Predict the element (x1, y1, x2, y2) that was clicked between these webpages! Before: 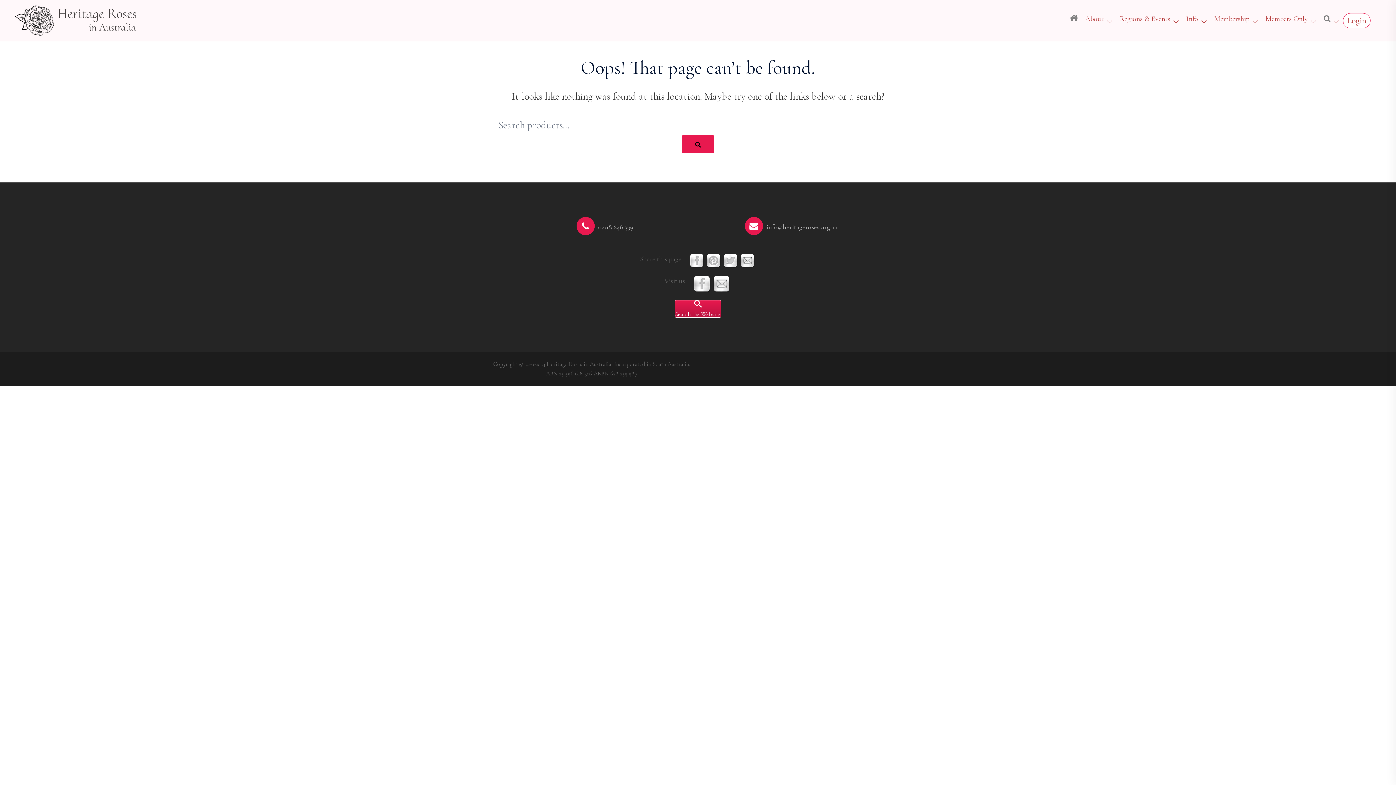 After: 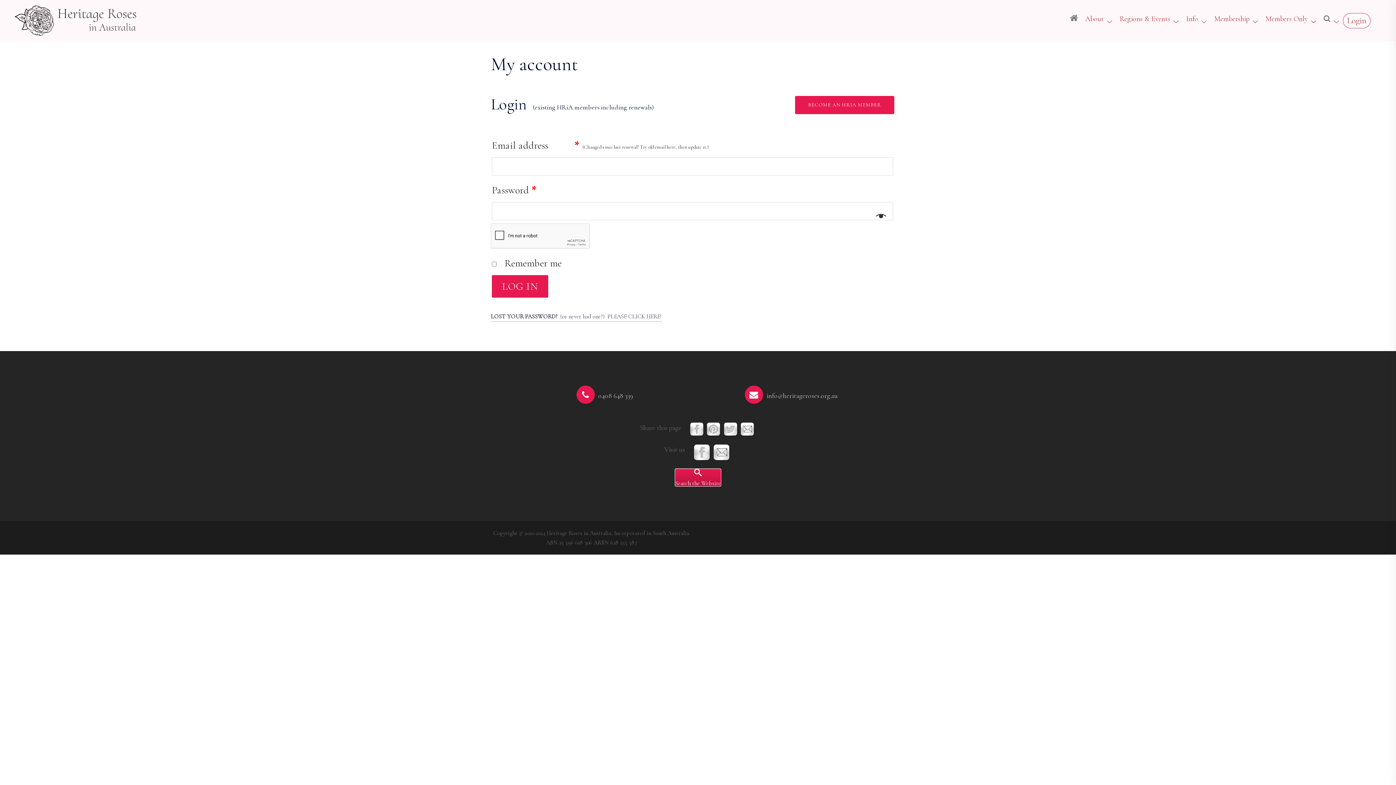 Action: bbox: (1347, 13, 1366, 28) label: Login